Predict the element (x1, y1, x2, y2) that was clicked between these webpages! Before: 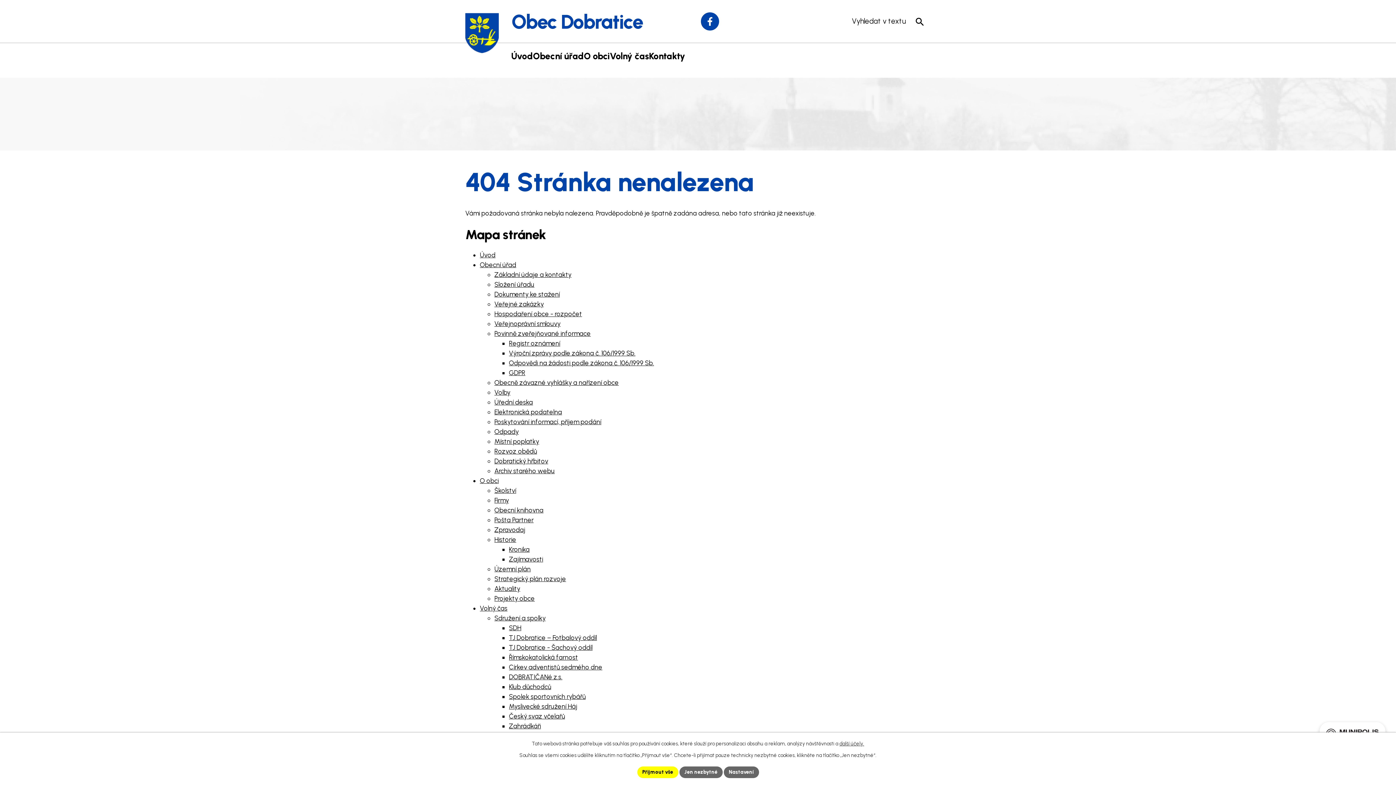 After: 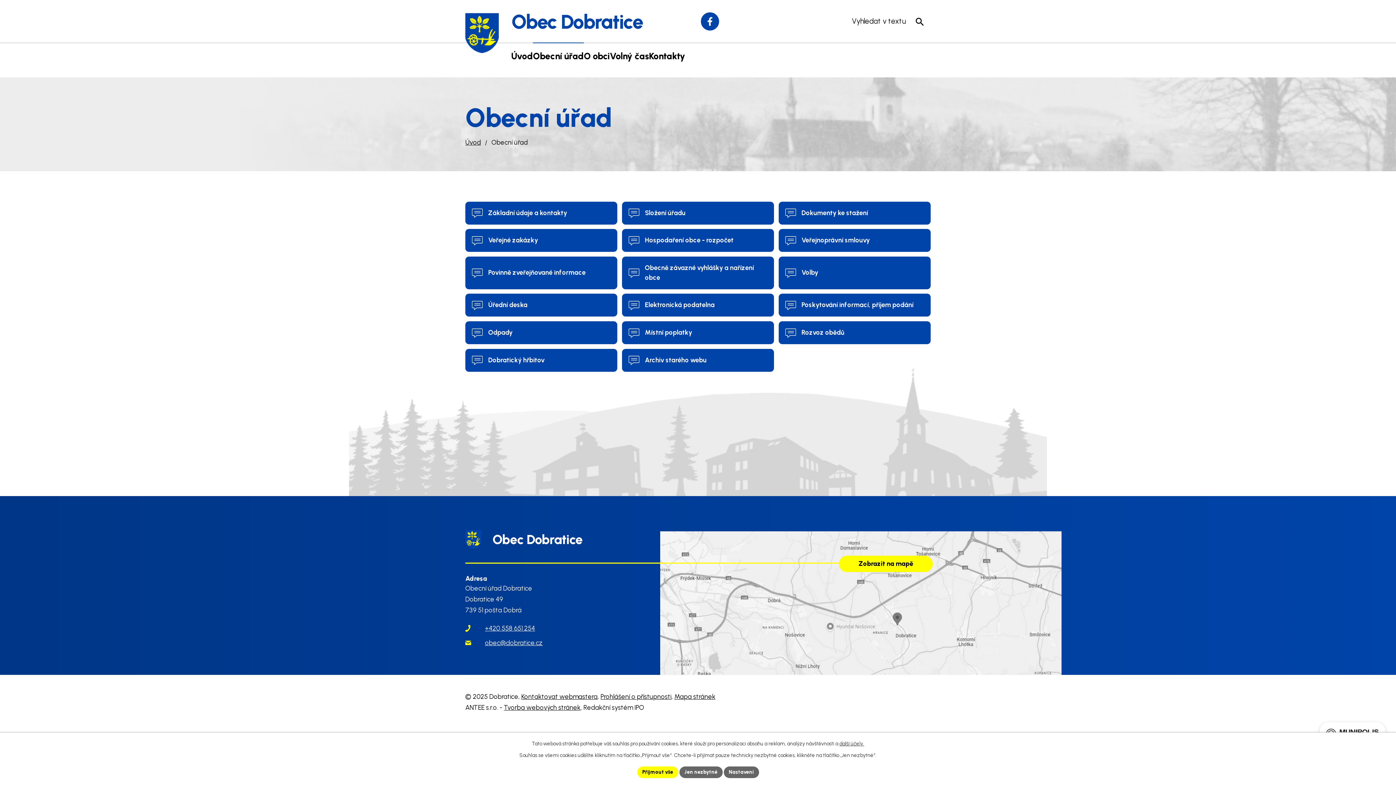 Action: bbox: (480, 261, 516, 269) label: Obecní úřad